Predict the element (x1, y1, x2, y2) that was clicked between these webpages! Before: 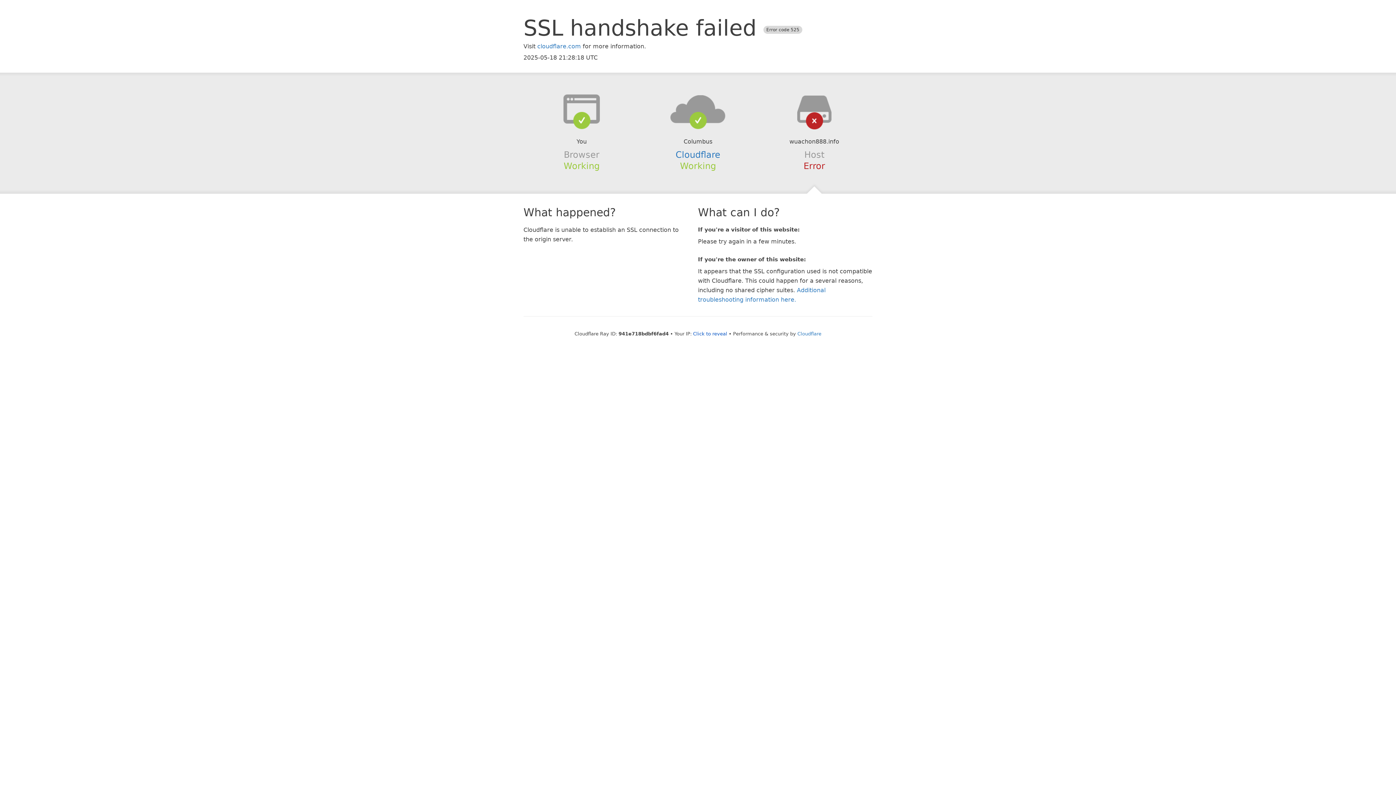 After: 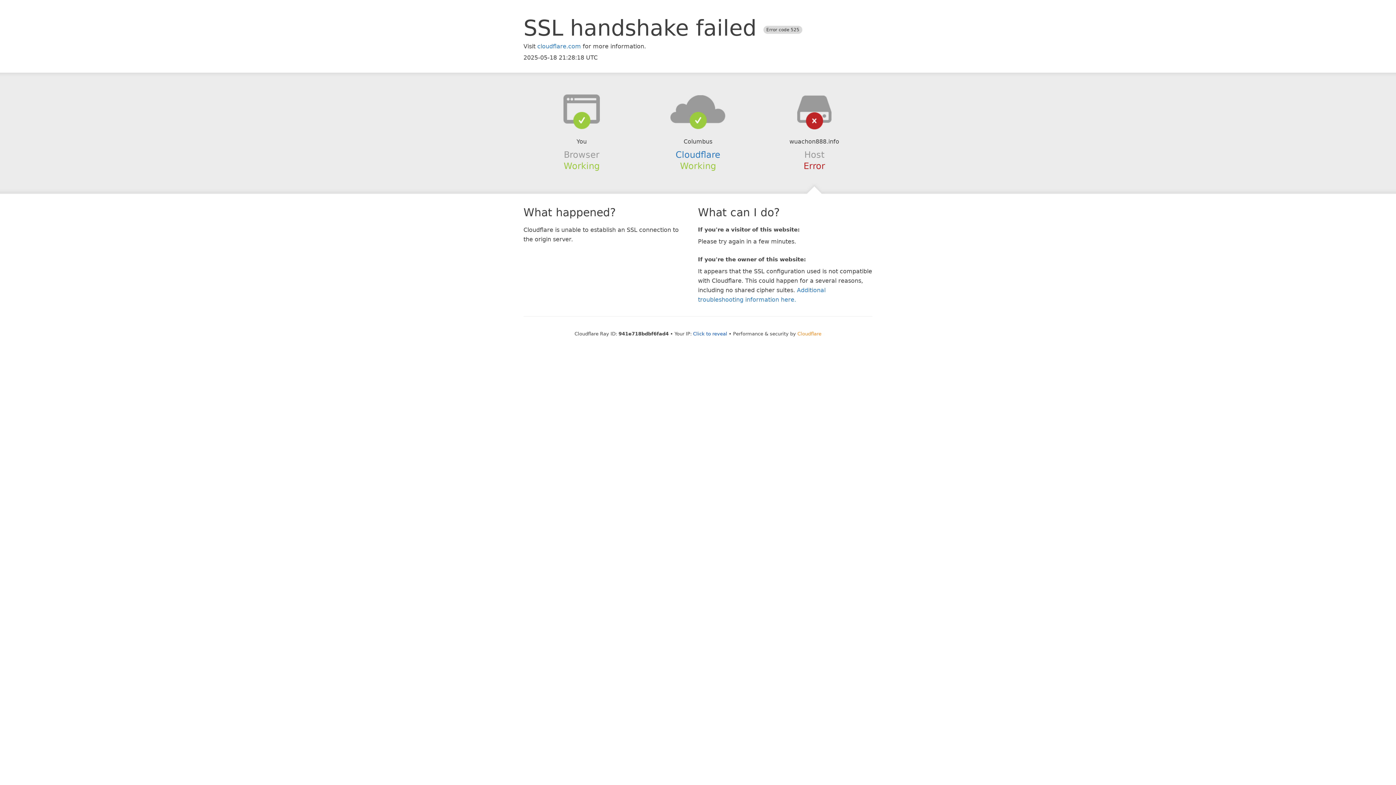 Action: label: Cloudflare bbox: (797, 331, 821, 336)